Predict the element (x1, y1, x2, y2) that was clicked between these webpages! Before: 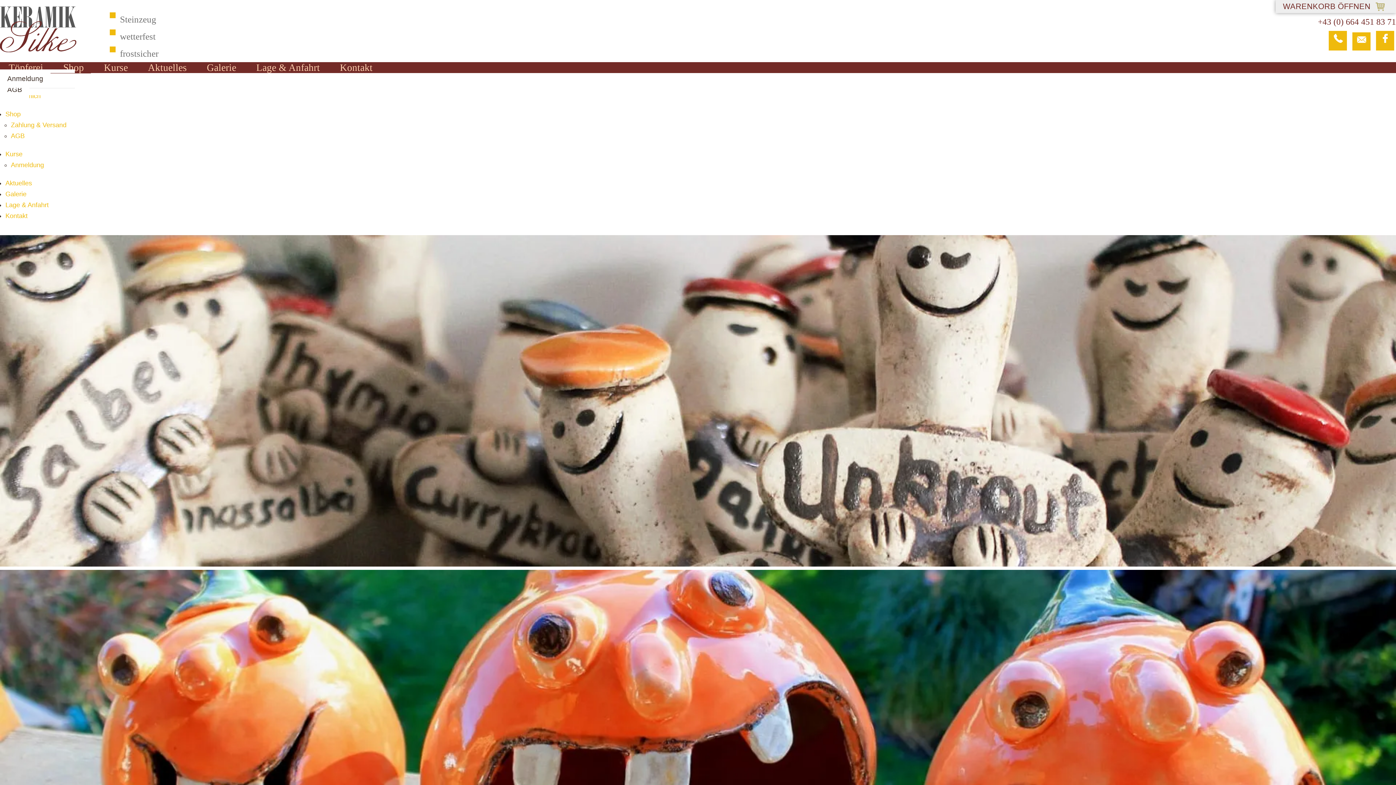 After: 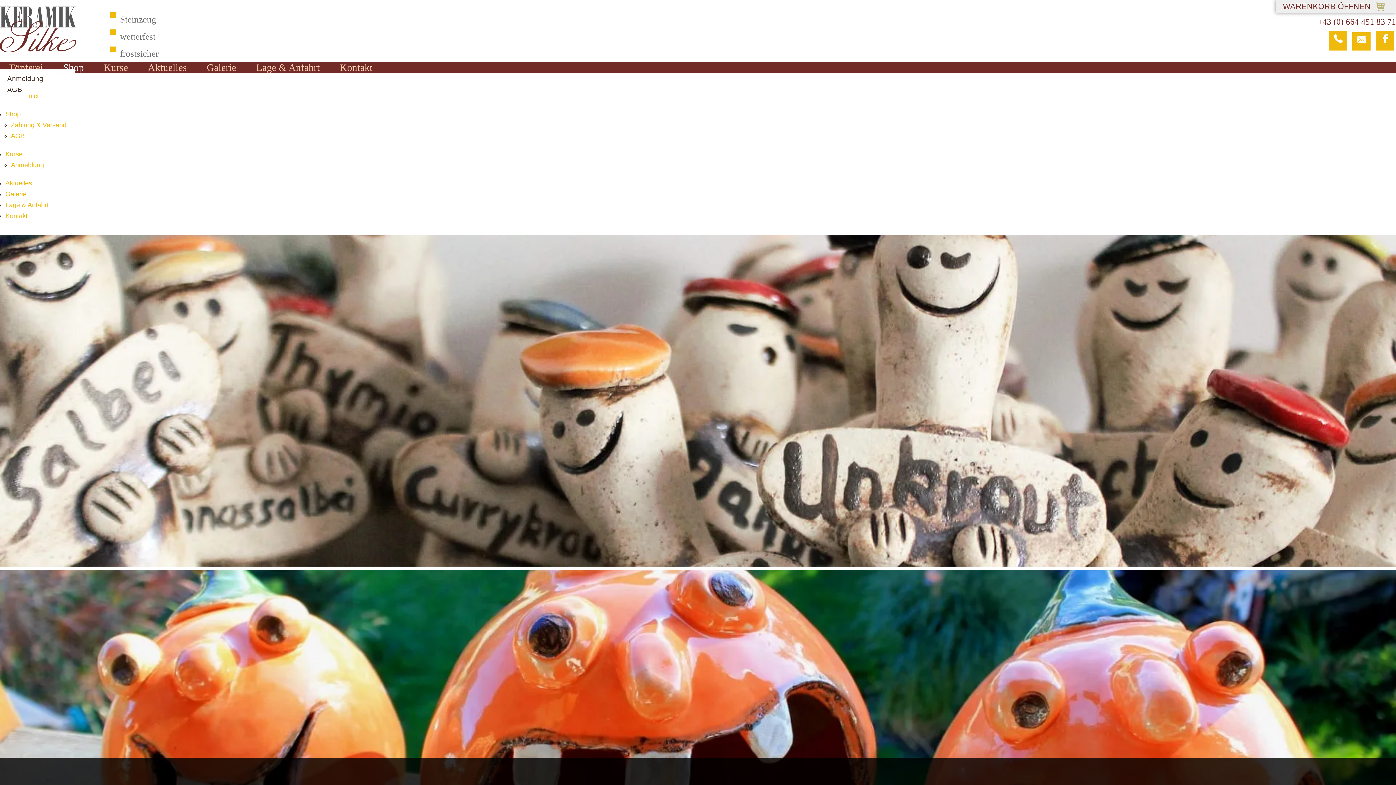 Action: bbox: (54, 56, 92, 79) label: Shop